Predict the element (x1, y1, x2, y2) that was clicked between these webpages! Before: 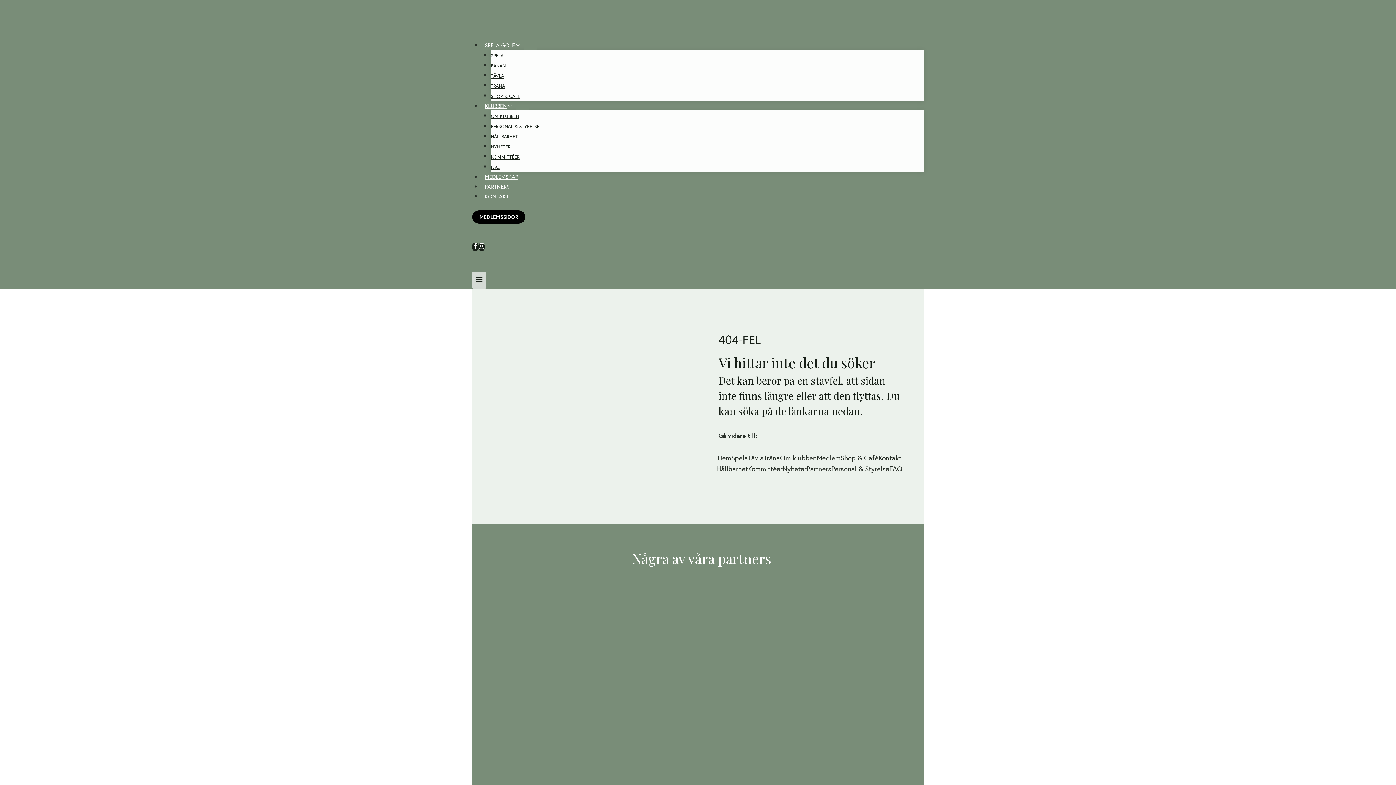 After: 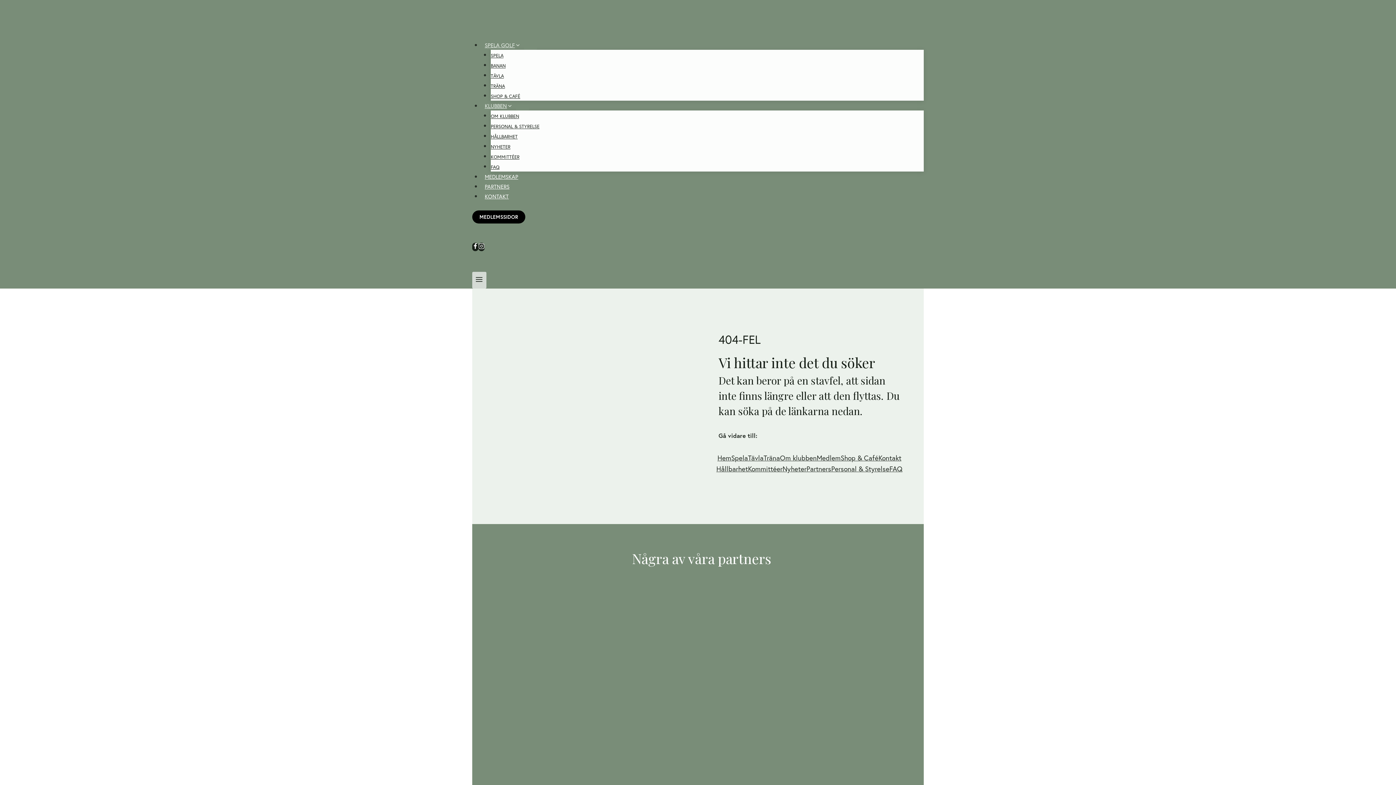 Action: bbox: (481, 102, 515, 109) label: KLUBBEN